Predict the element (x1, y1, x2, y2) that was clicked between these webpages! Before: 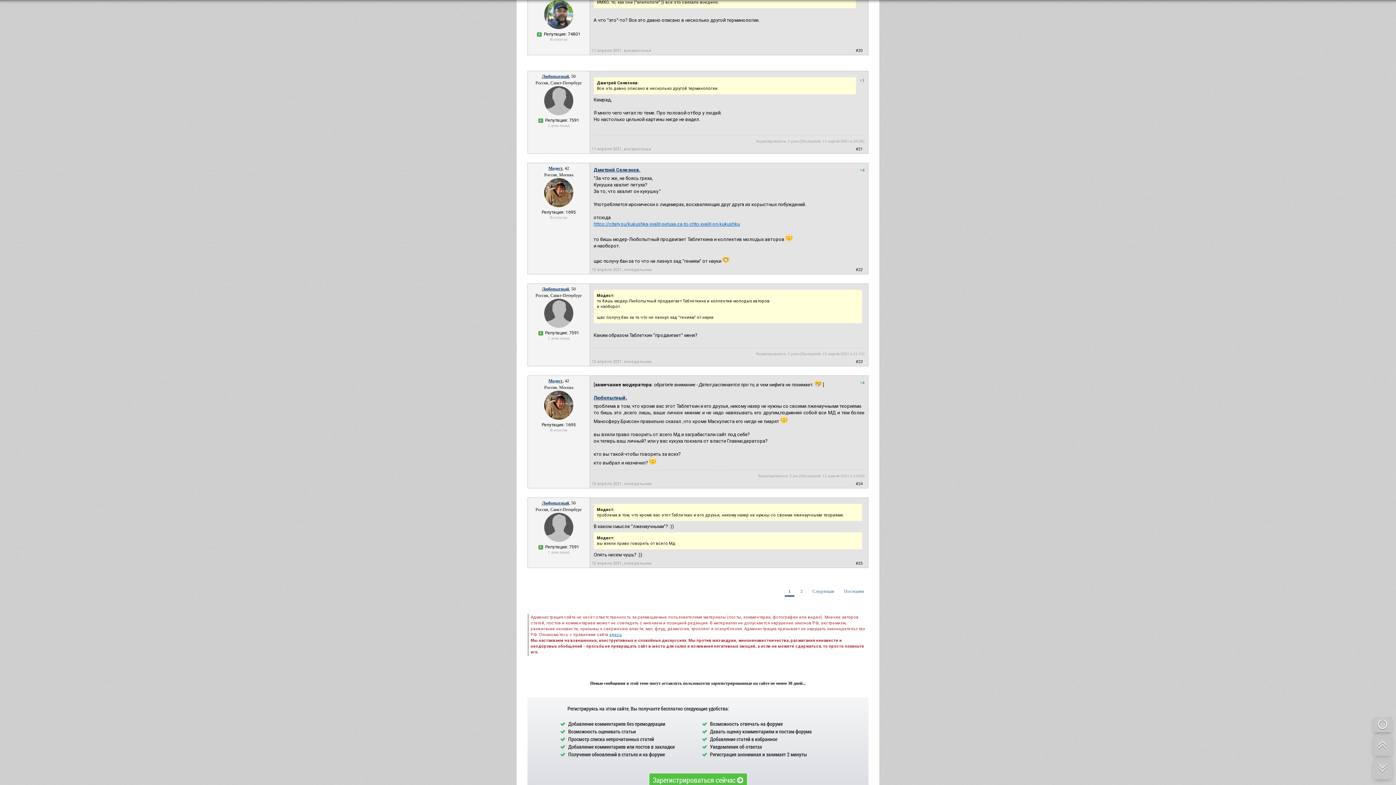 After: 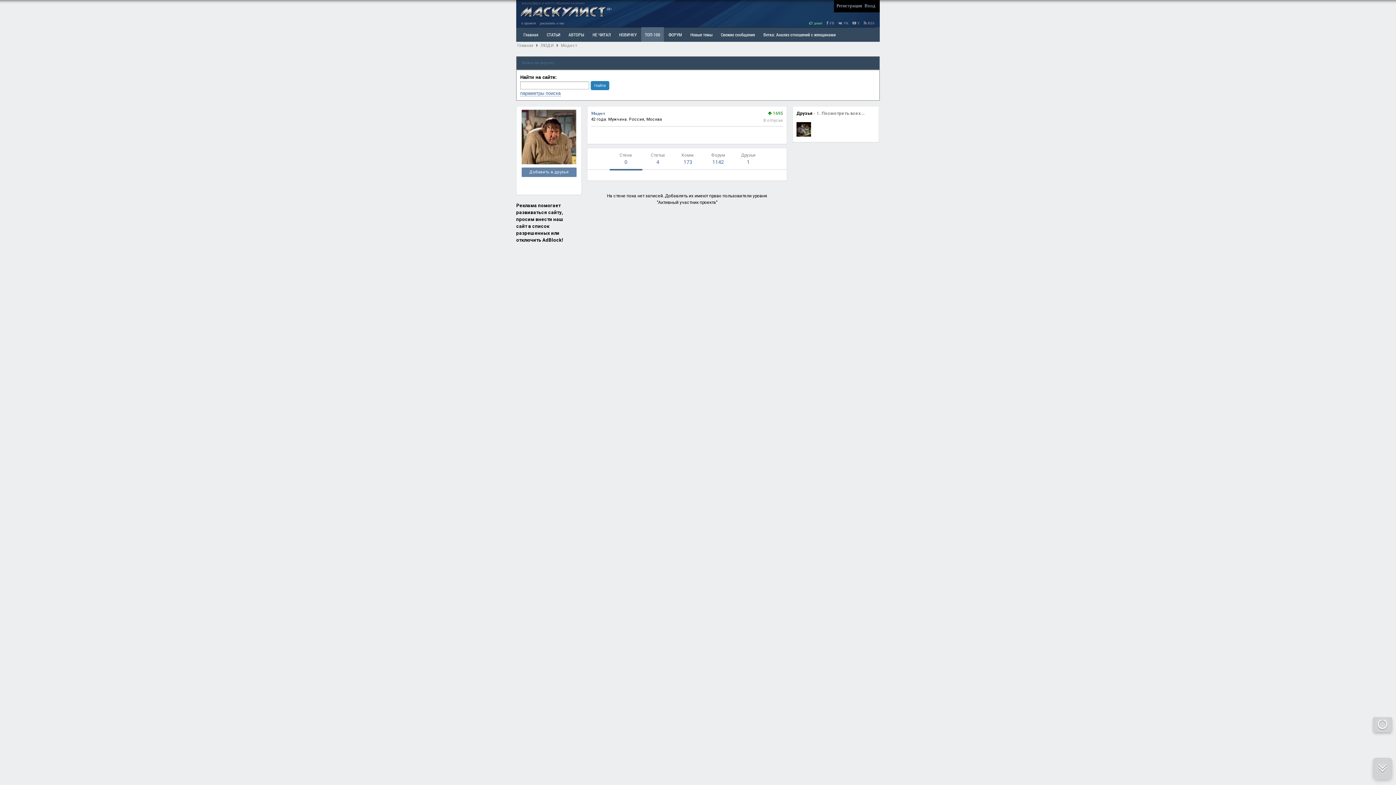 Action: bbox: (544, 203, 573, 208)